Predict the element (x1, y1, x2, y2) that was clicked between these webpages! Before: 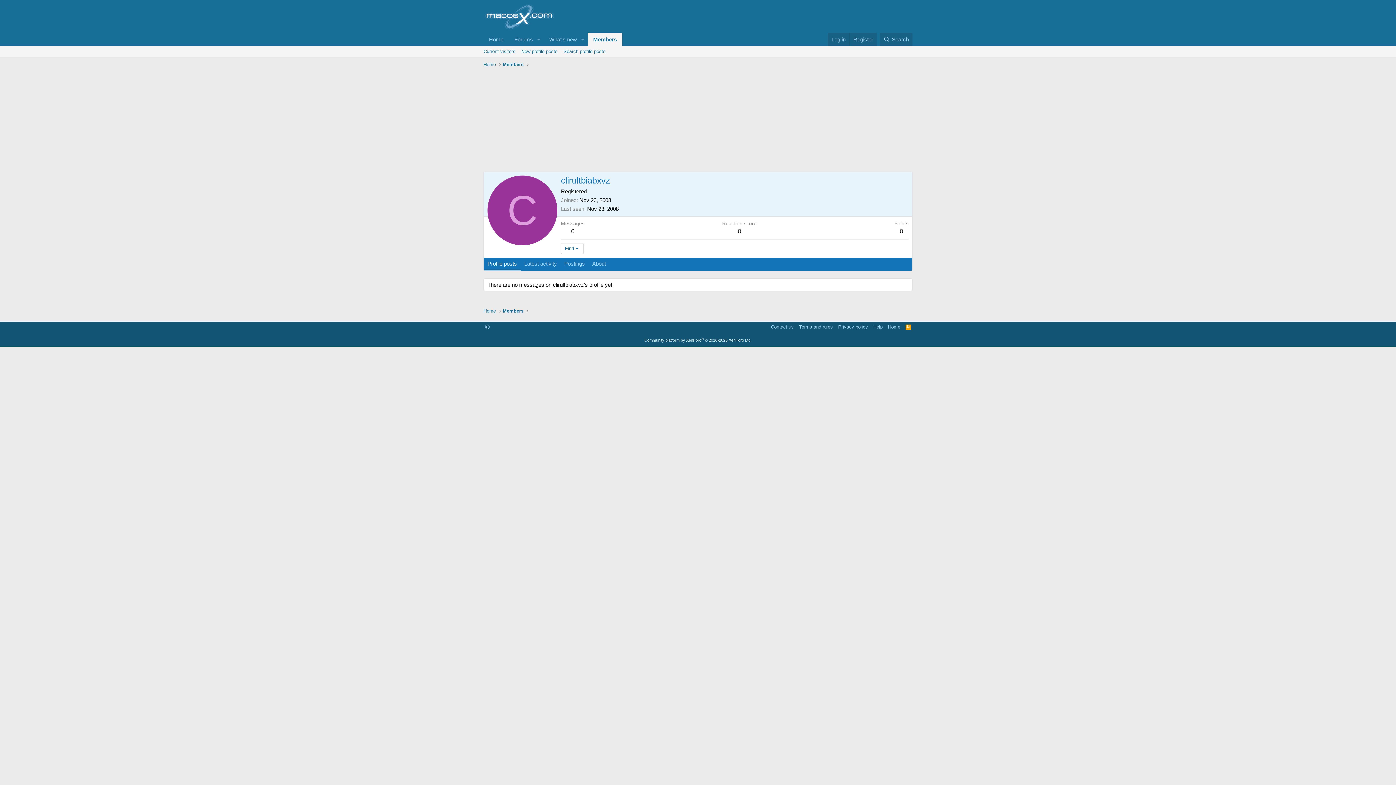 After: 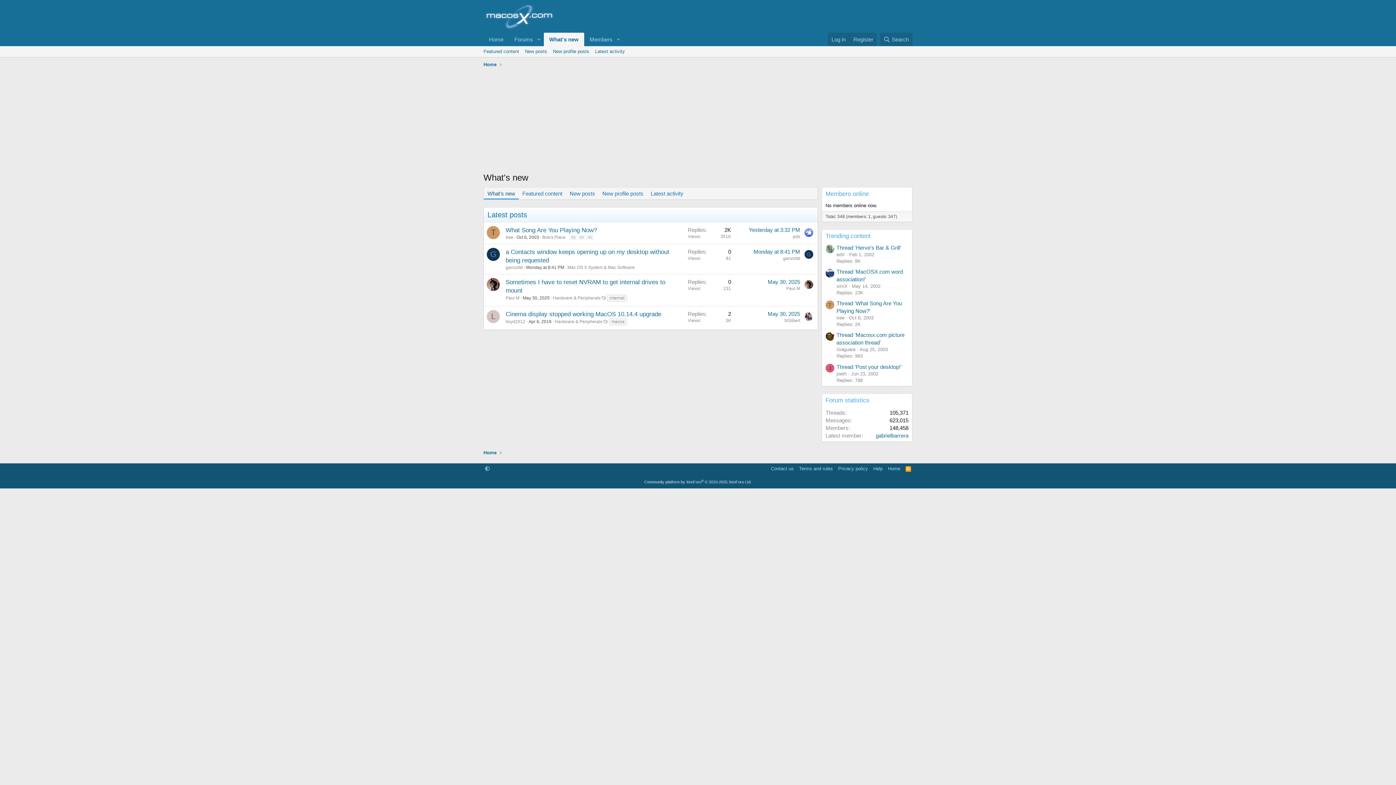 Action: bbox: (543, 32, 577, 46) label: What's new